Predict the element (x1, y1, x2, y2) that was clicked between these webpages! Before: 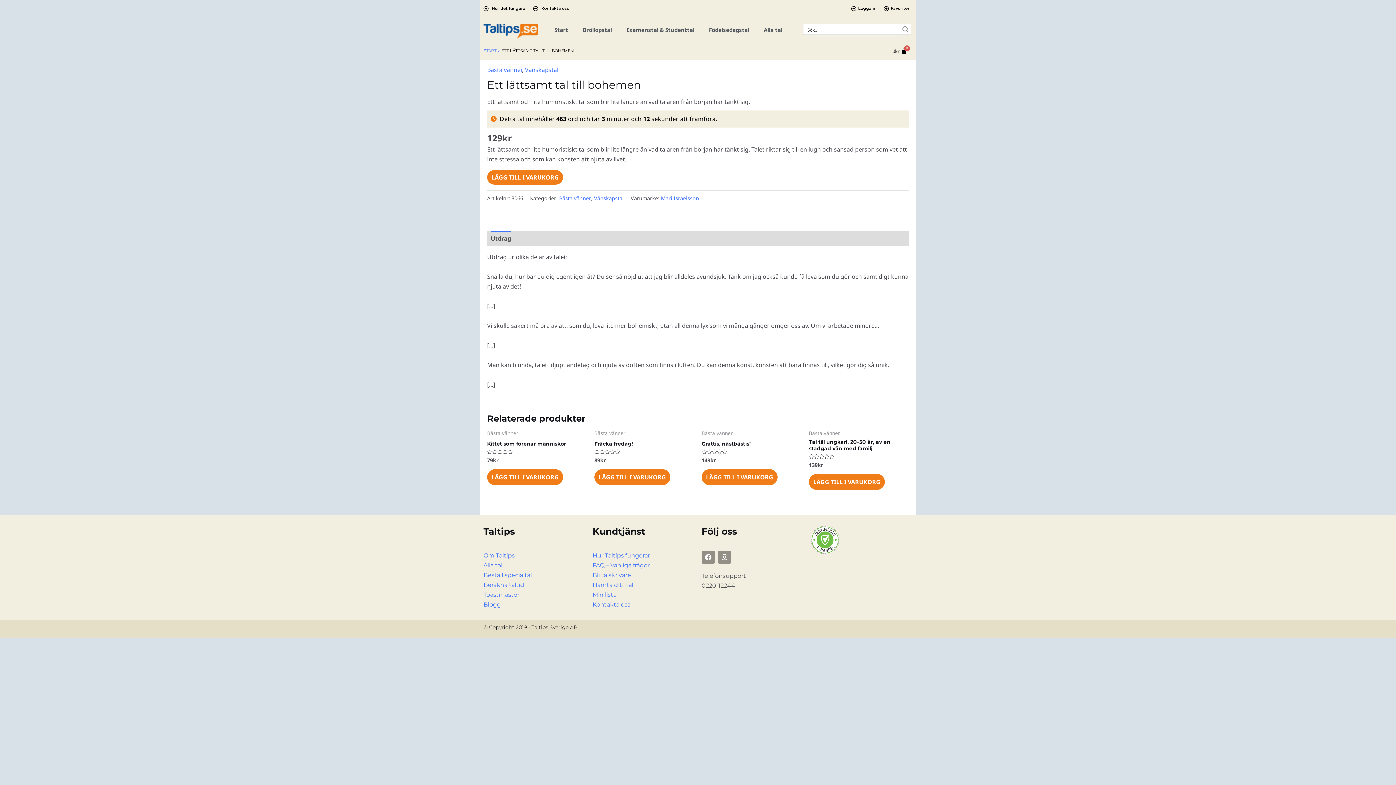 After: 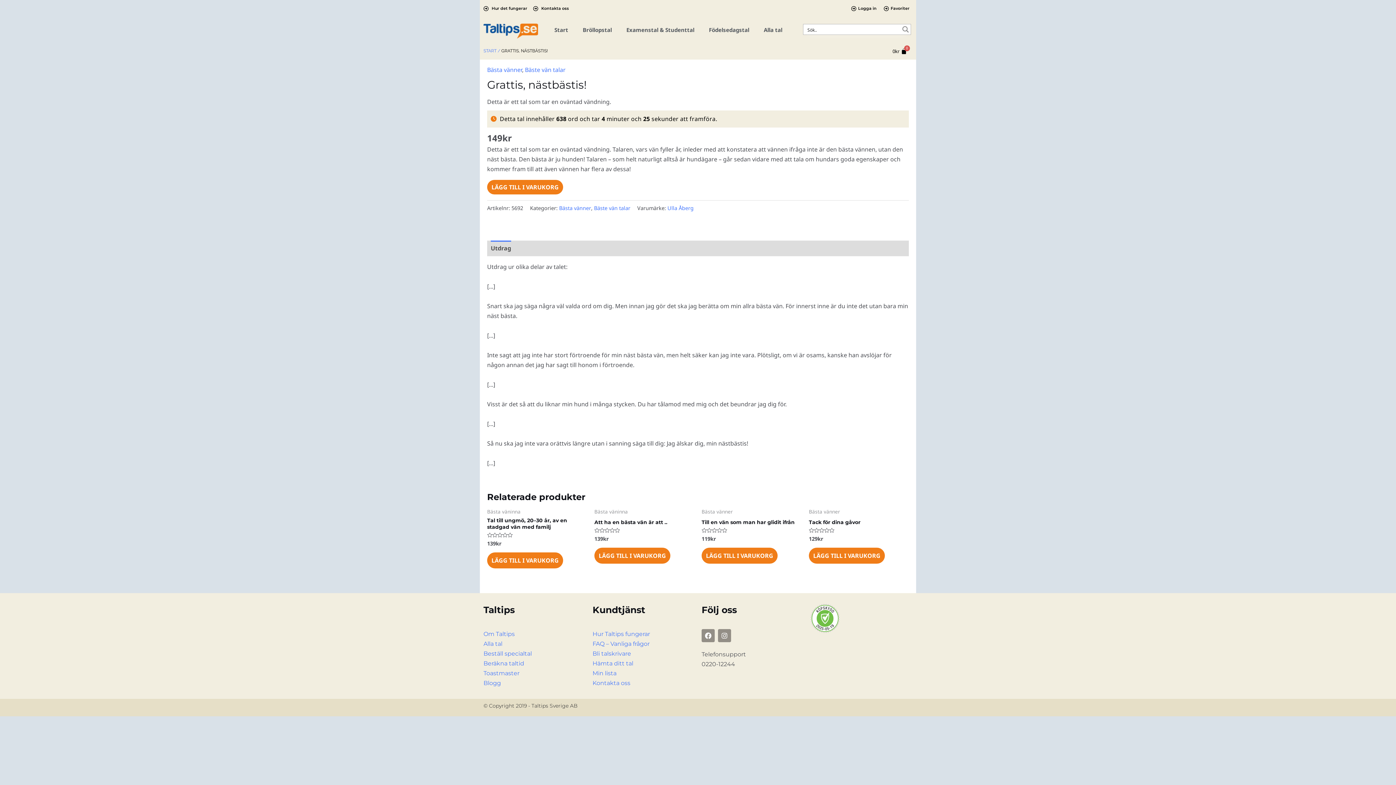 Action: label: Grattis, nästbästis! bbox: (701, 440, 801, 449)